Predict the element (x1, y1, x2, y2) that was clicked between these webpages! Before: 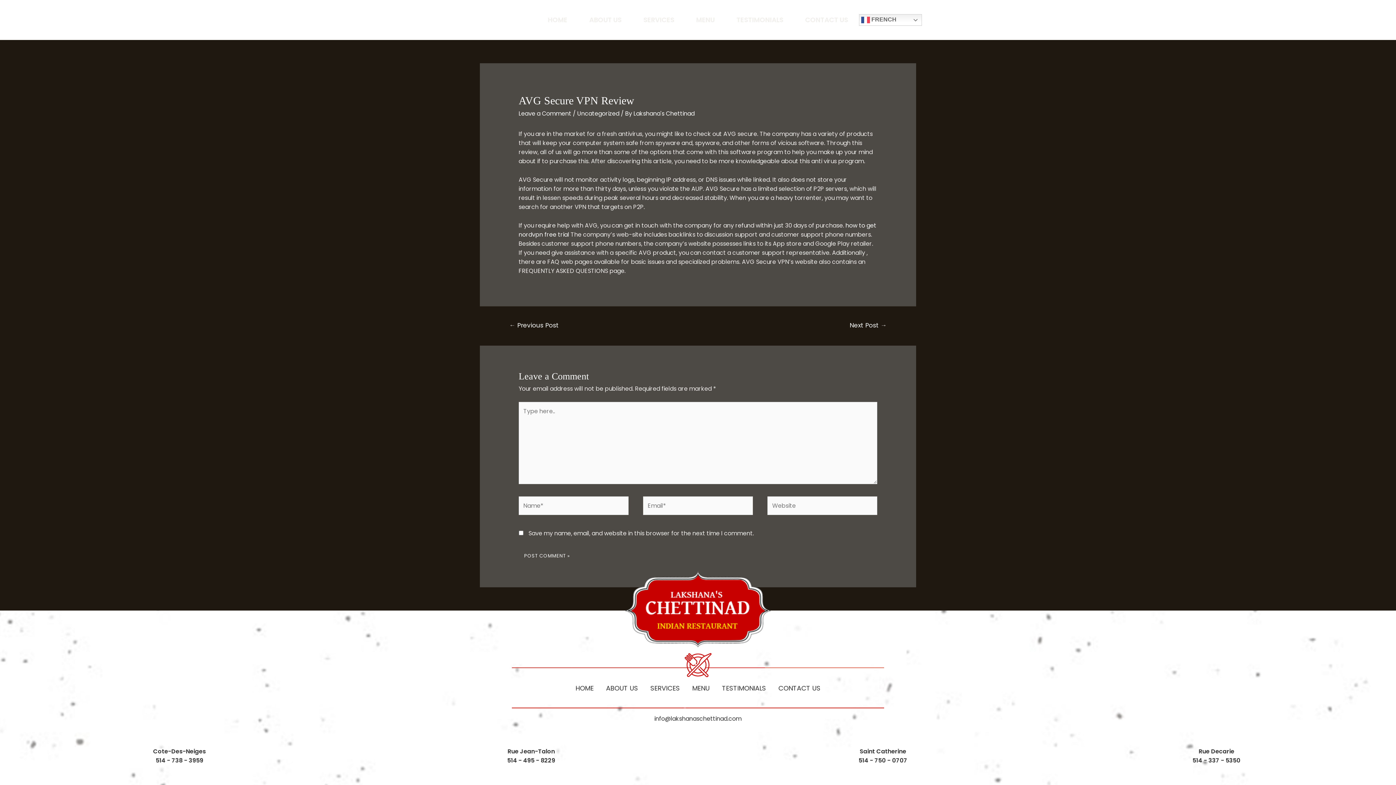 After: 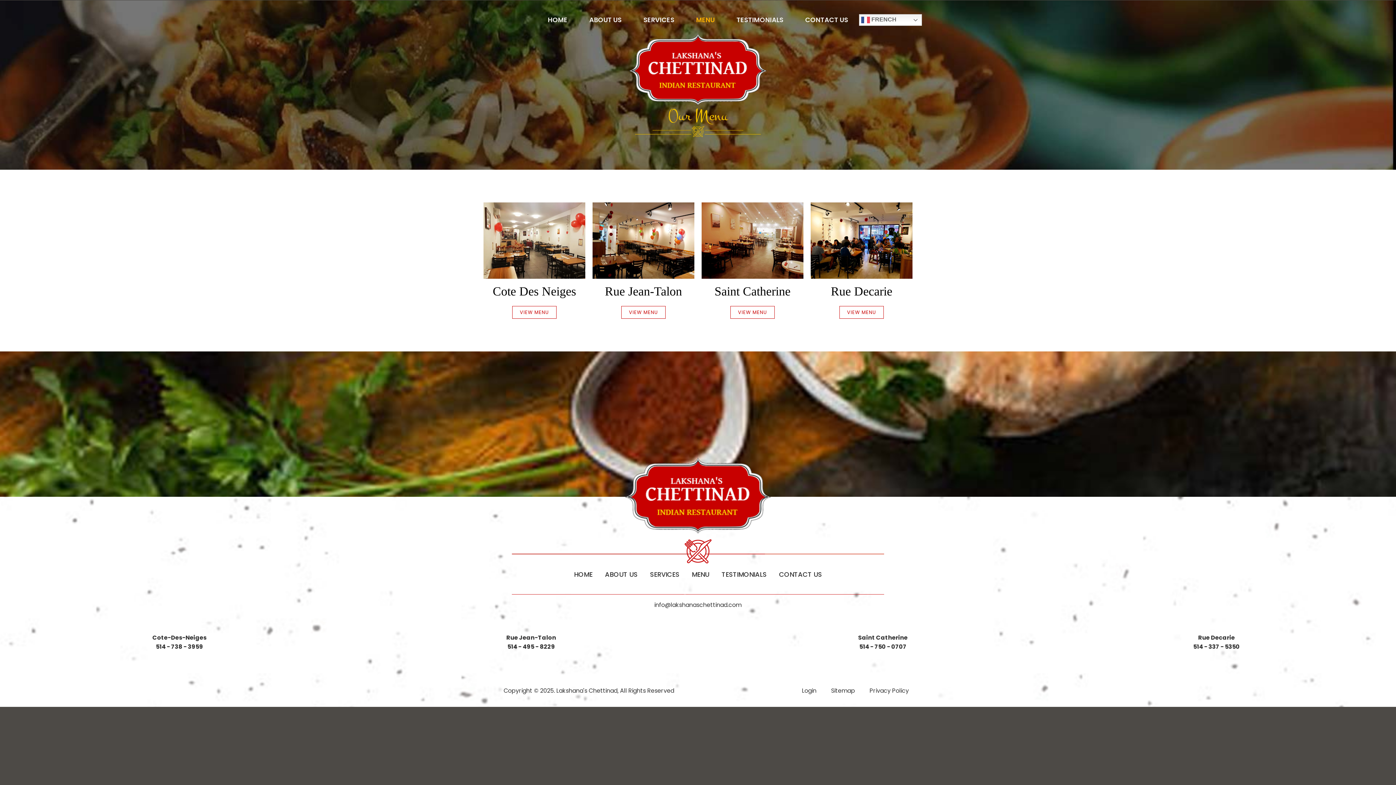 Action: label: MENU bbox: (692, 683, 709, 692)